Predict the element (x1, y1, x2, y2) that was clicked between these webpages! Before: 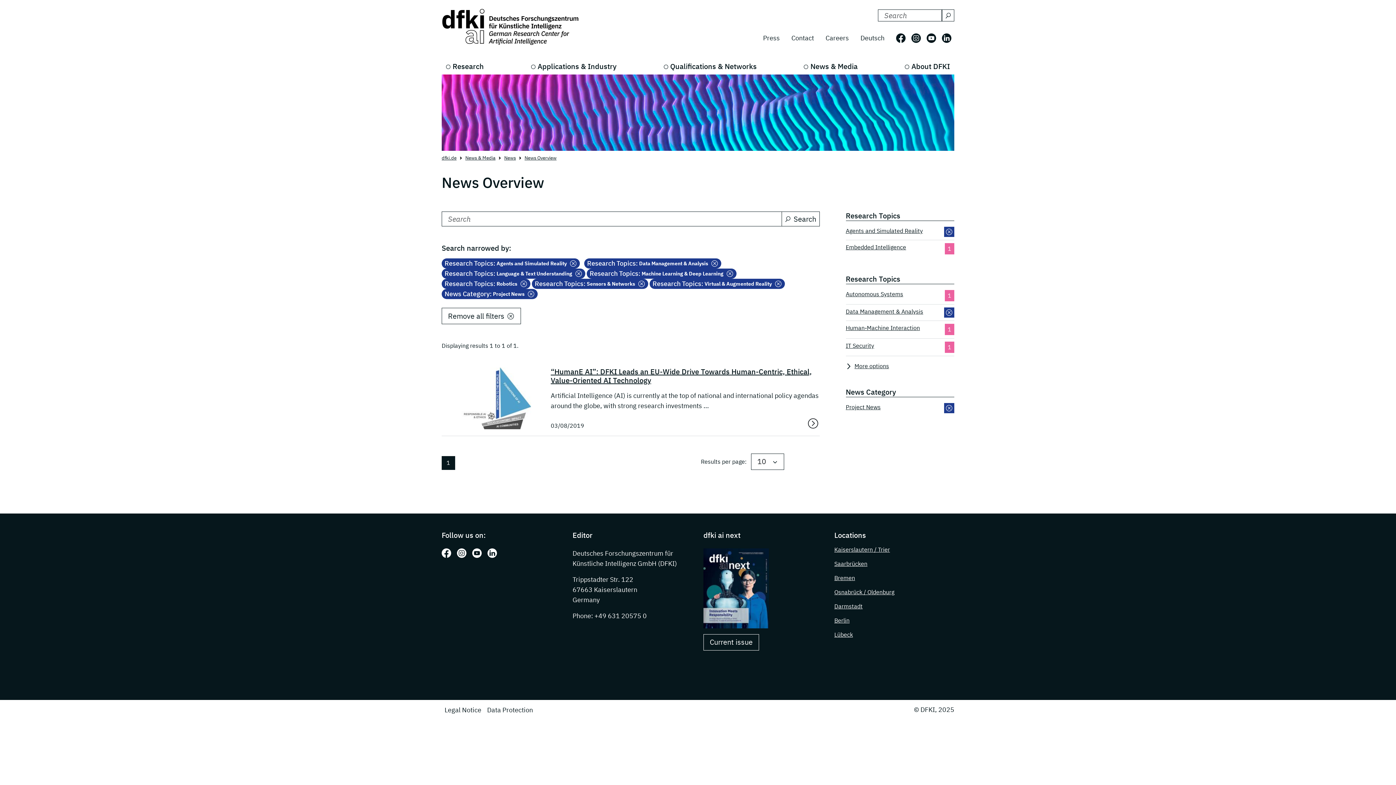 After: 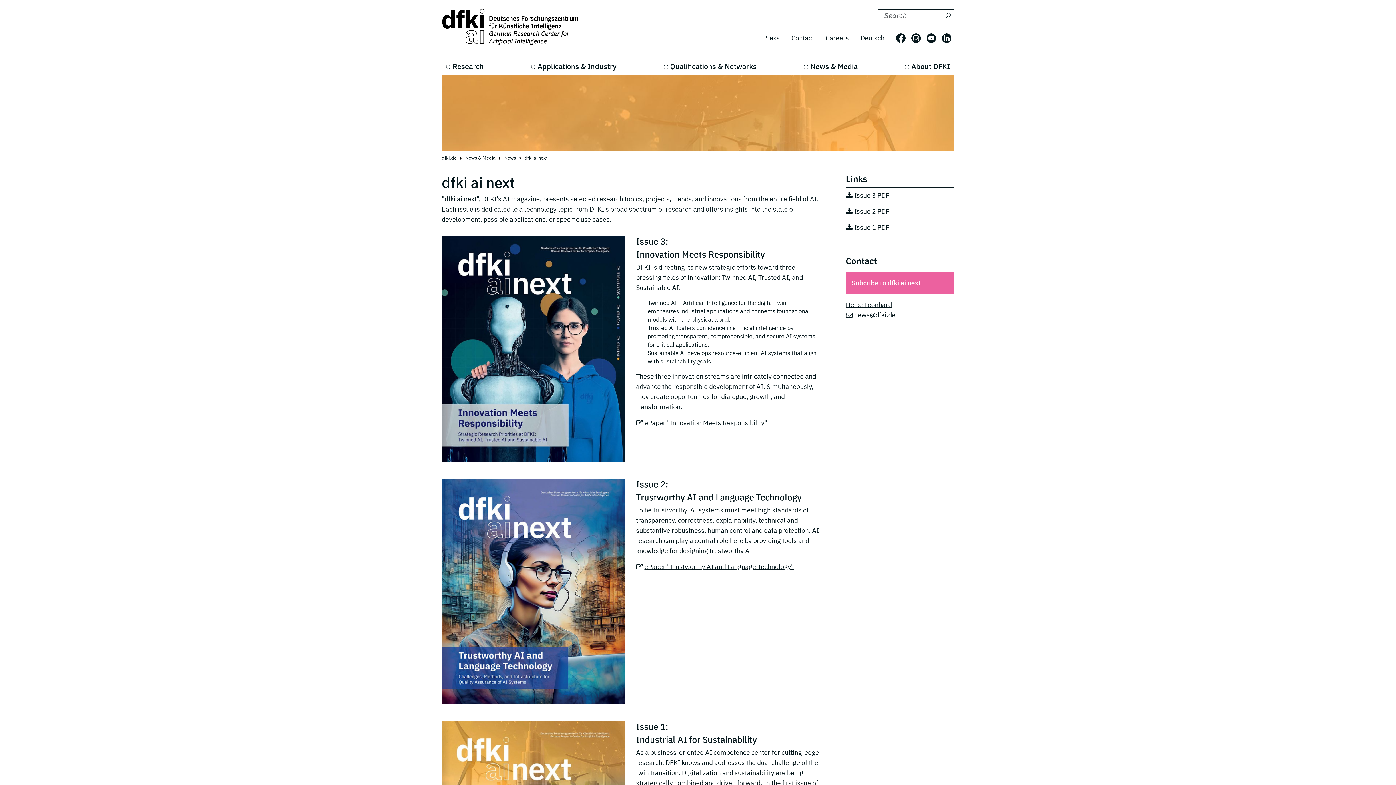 Action: bbox: (703, 548, 769, 628)